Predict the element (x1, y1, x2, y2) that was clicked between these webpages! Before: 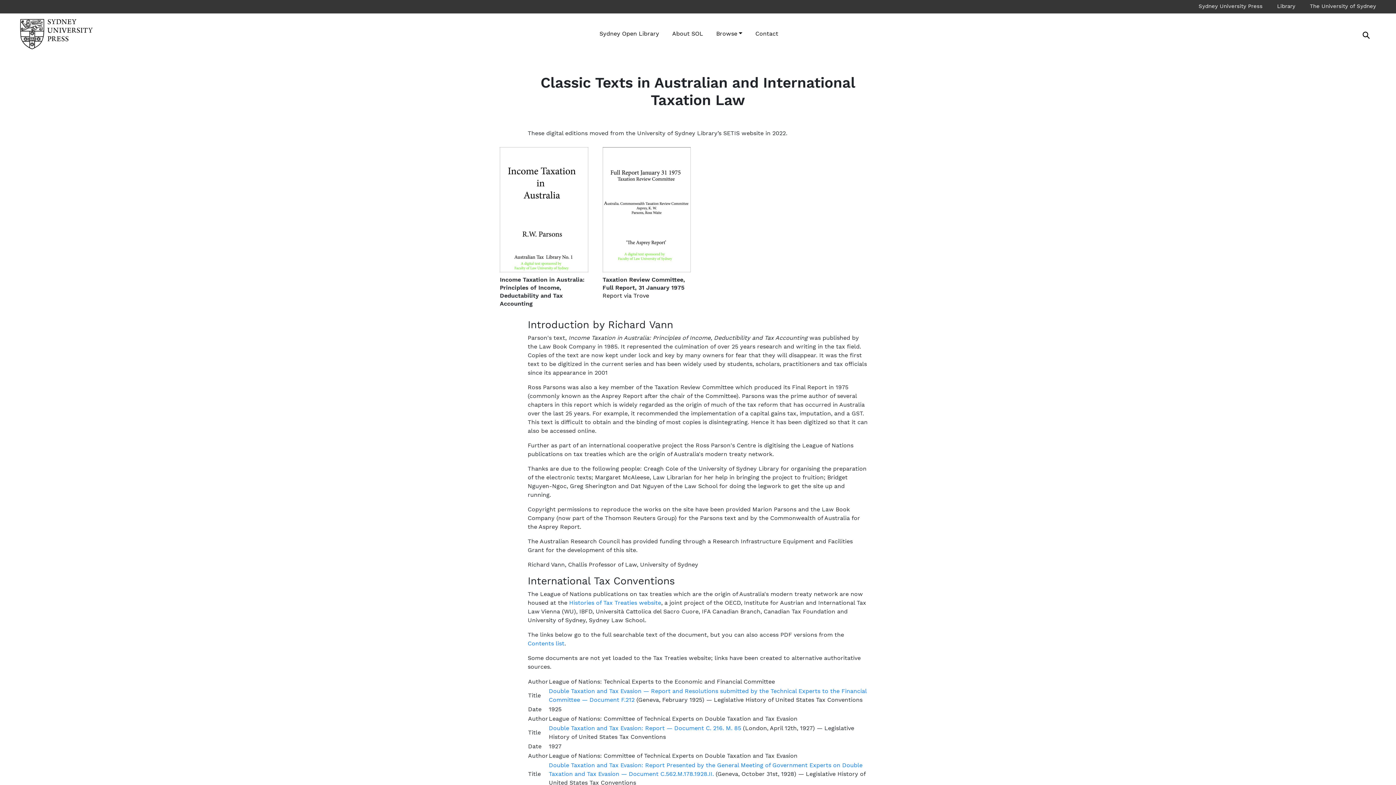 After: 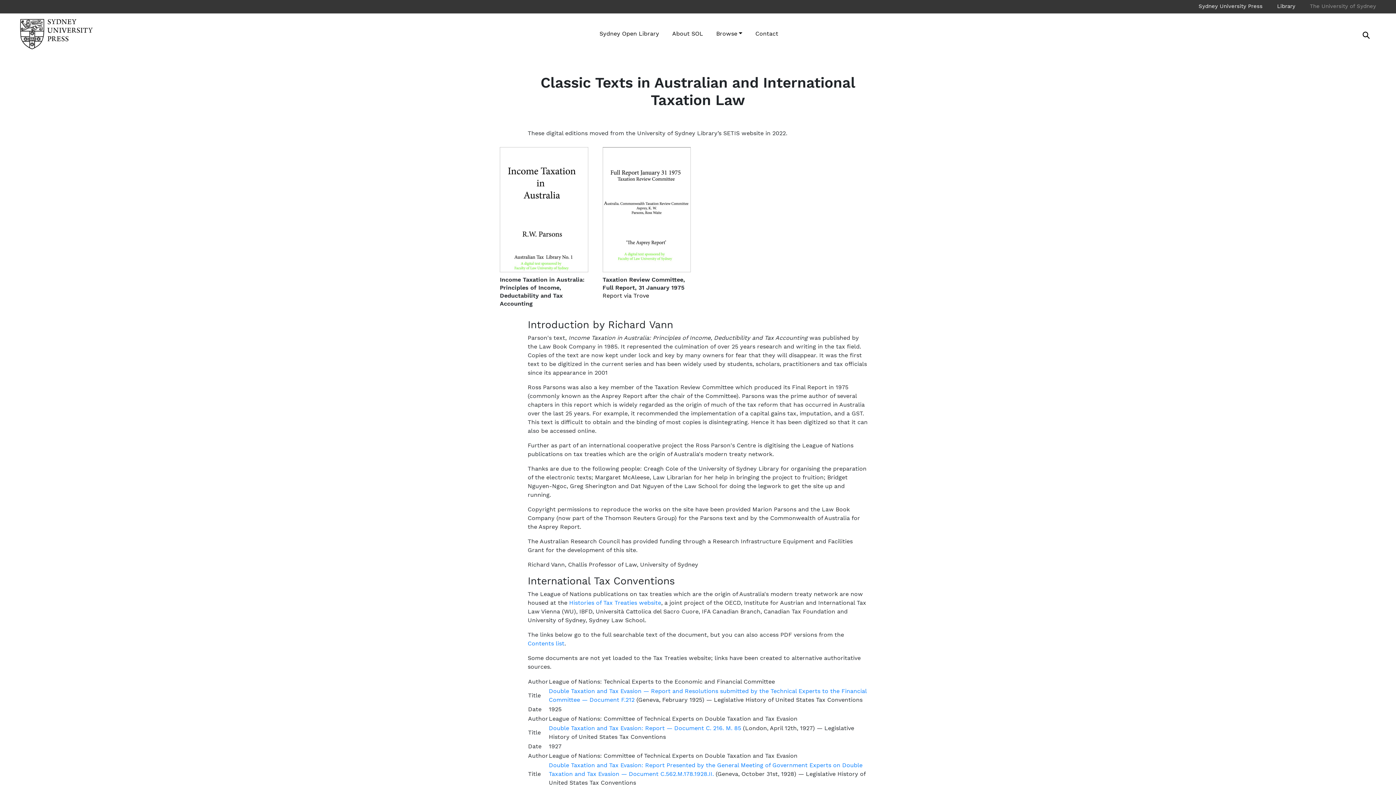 Action: bbox: (1310, 0, 1376, 12) label: The University of Sydney